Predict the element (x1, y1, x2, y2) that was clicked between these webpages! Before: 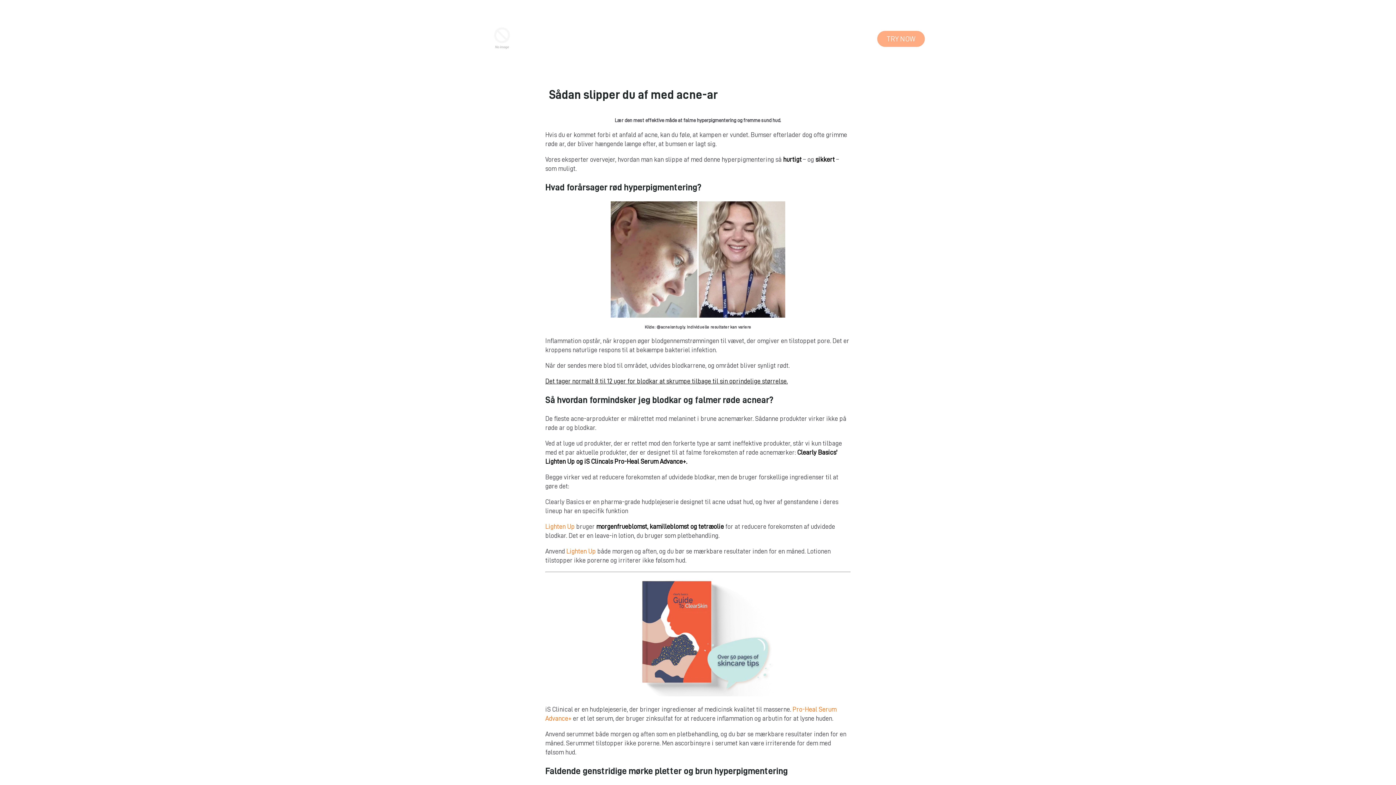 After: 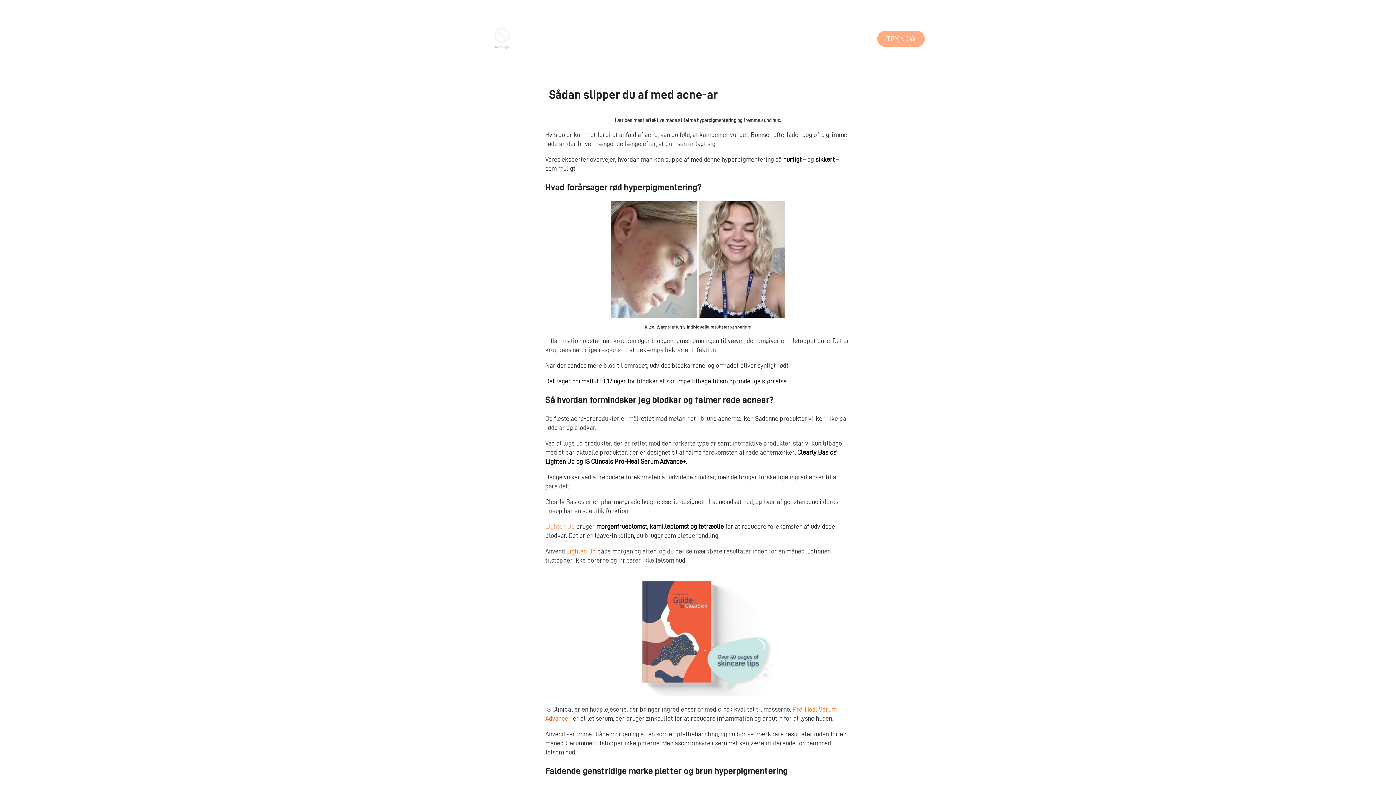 Action: label:  (opens in a new tab) bbox: (545, 523, 574, 530)